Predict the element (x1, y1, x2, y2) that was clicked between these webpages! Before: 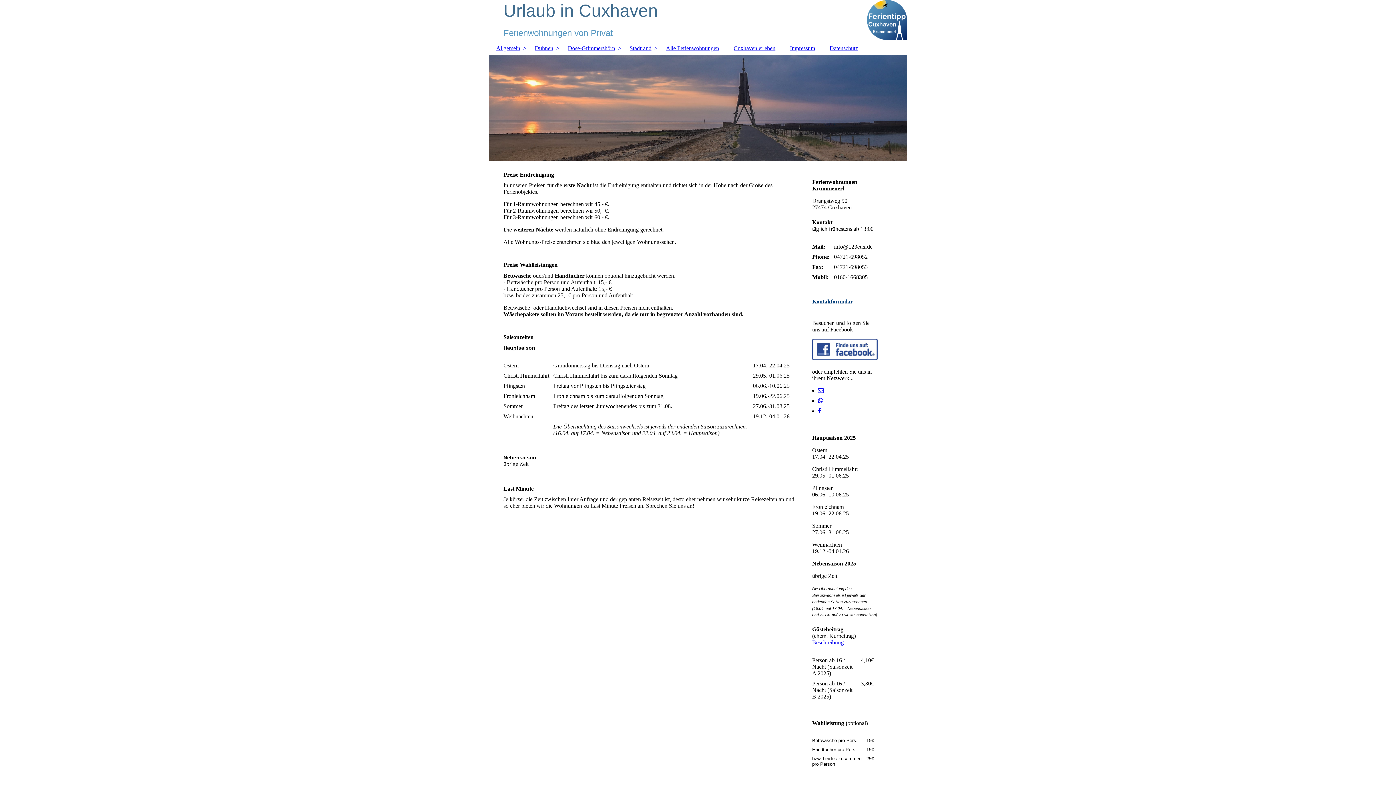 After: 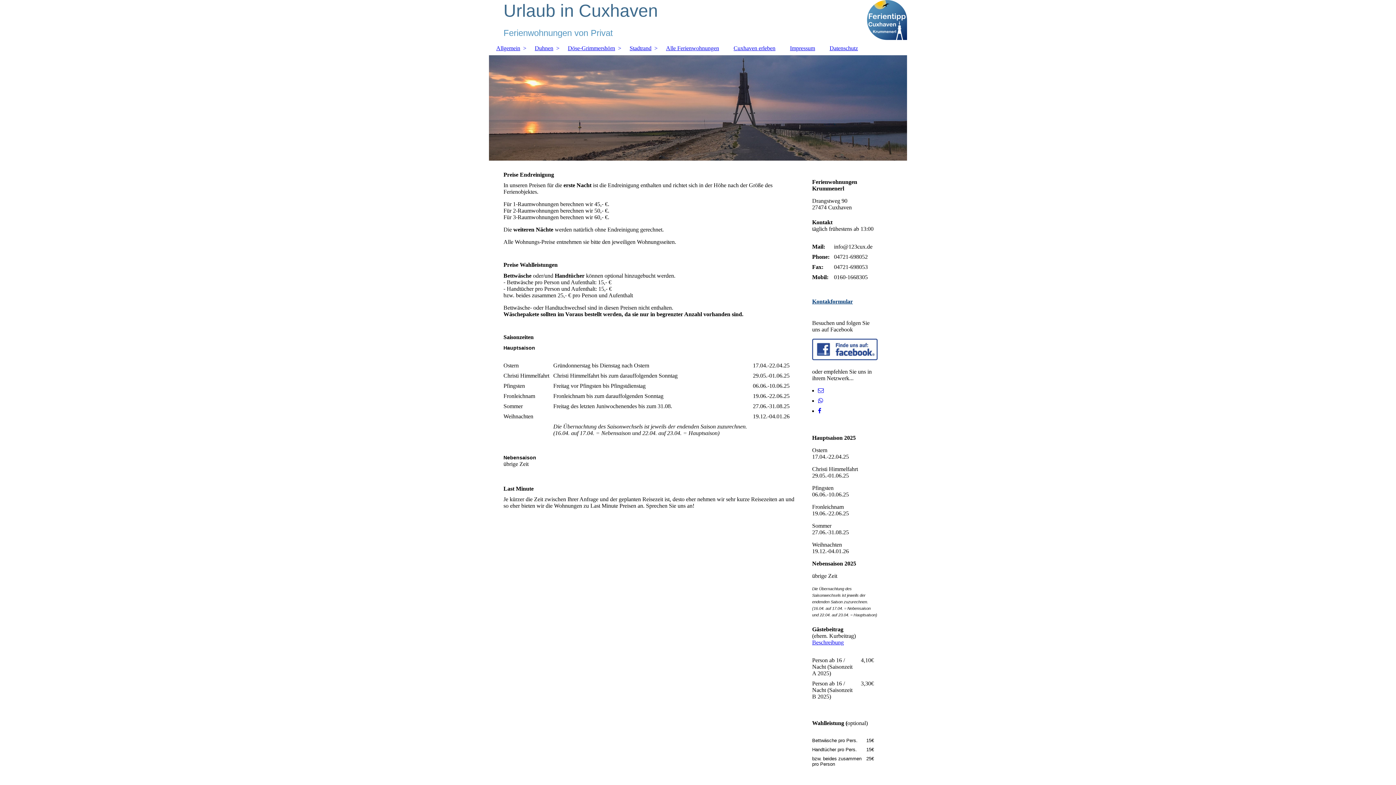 Action: bbox: (818, 397, 823, 403)